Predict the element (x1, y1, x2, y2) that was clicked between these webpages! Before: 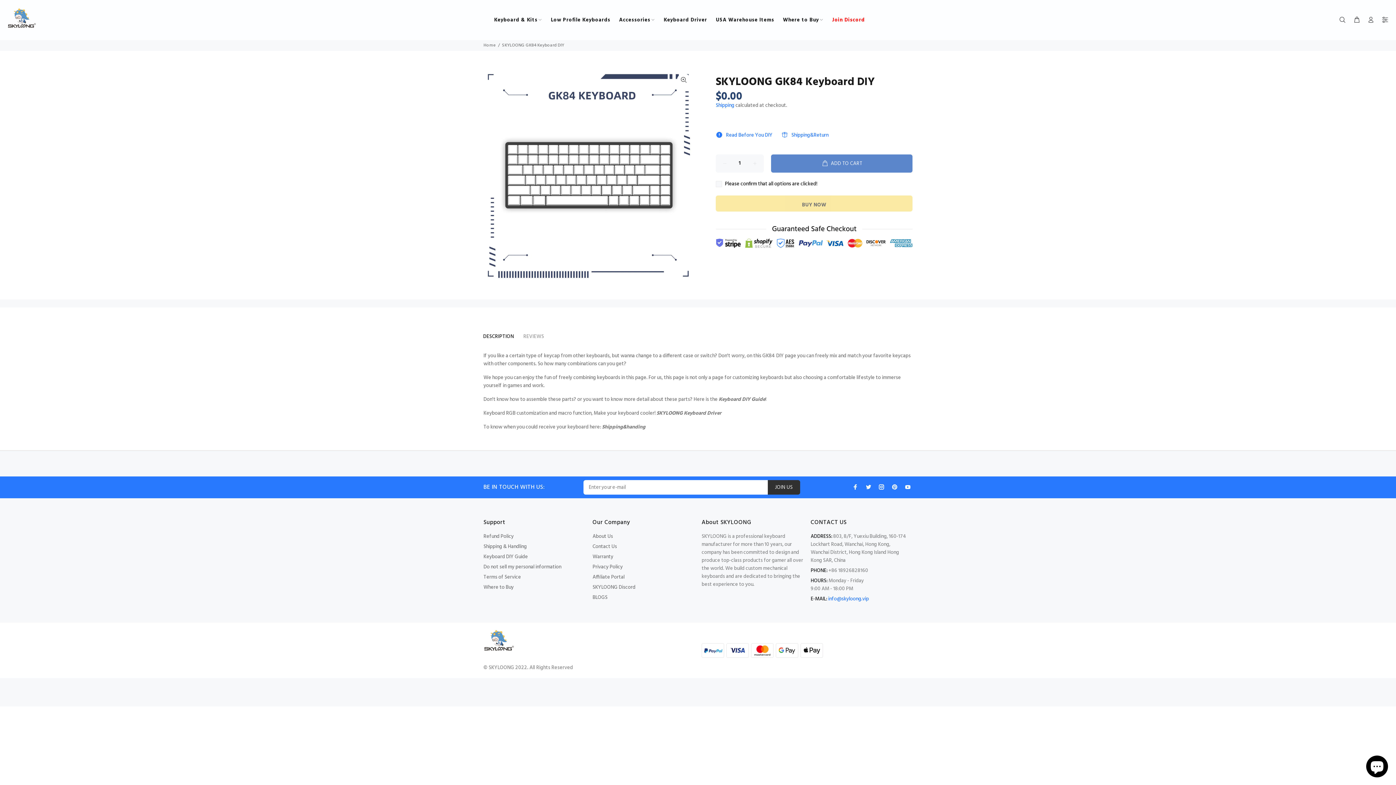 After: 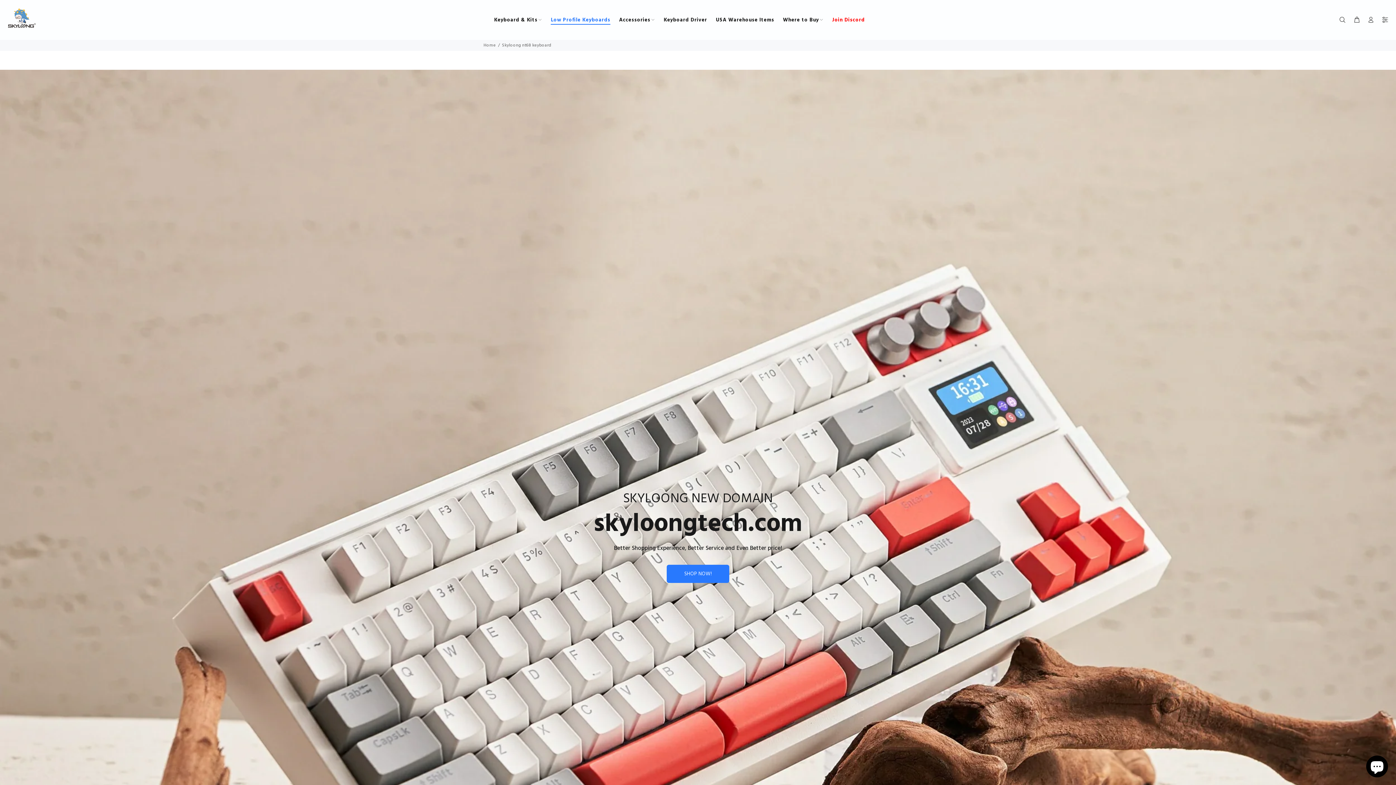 Action: bbox: (546, 14, 614, 25) label: Low Profile Keyboards